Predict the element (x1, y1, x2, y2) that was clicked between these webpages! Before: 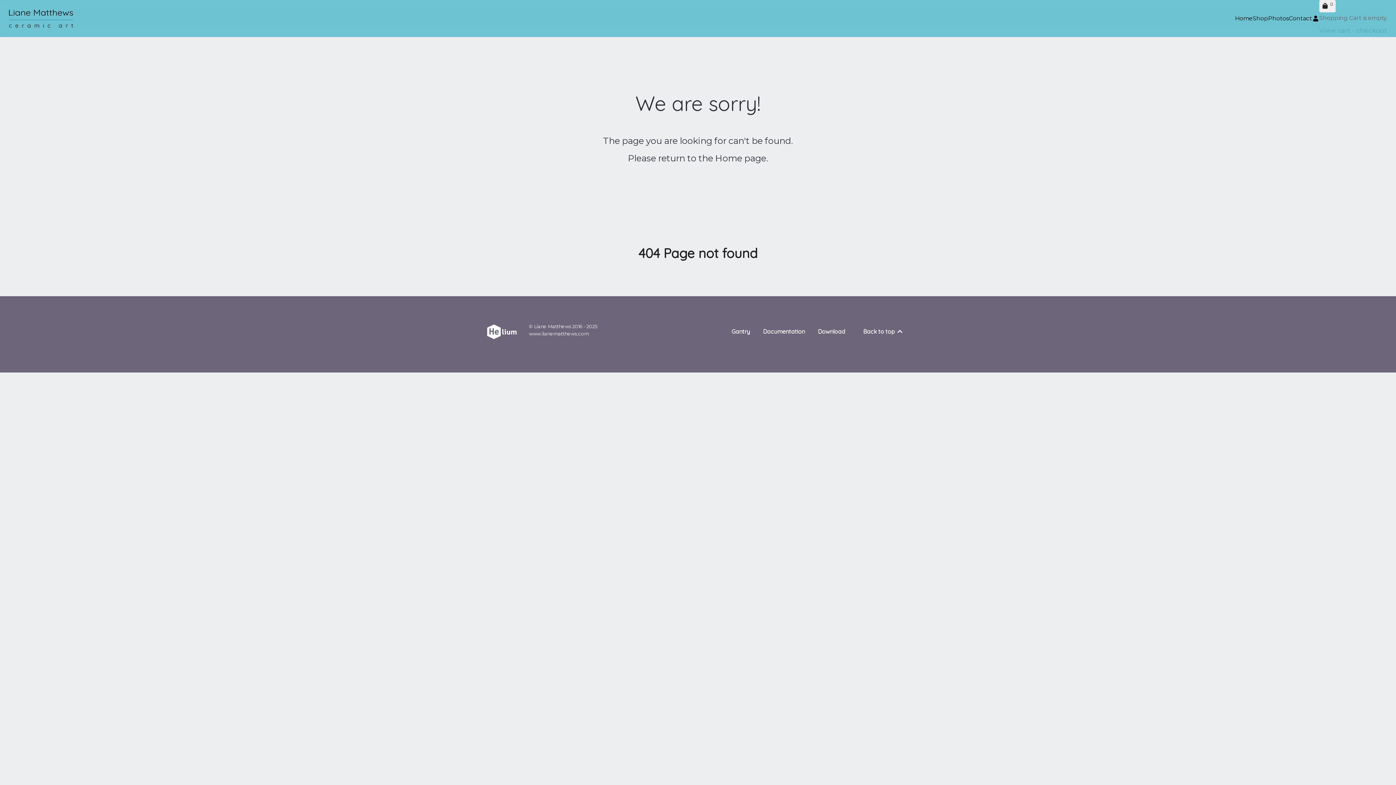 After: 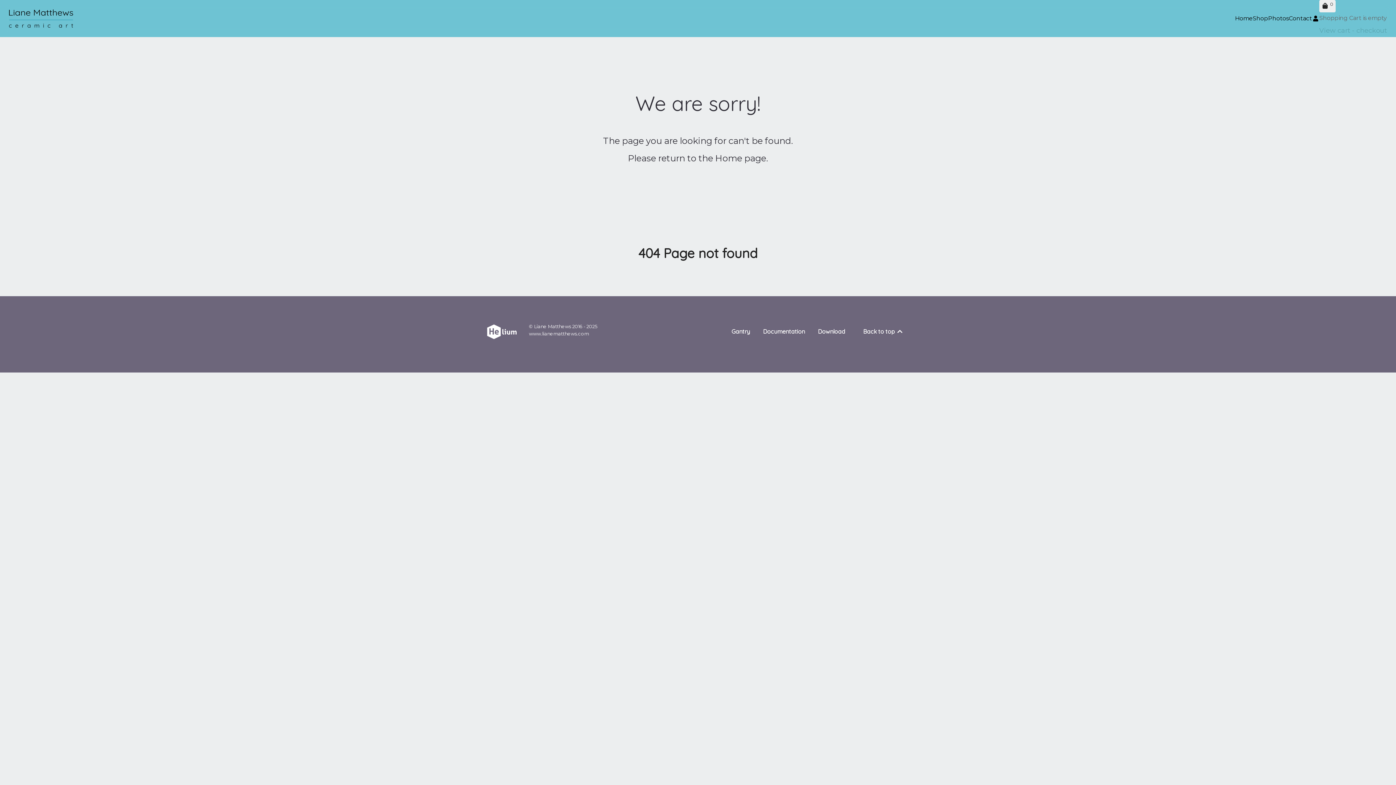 Action: bbox: (1319, 0, 1336, 12) label:  0